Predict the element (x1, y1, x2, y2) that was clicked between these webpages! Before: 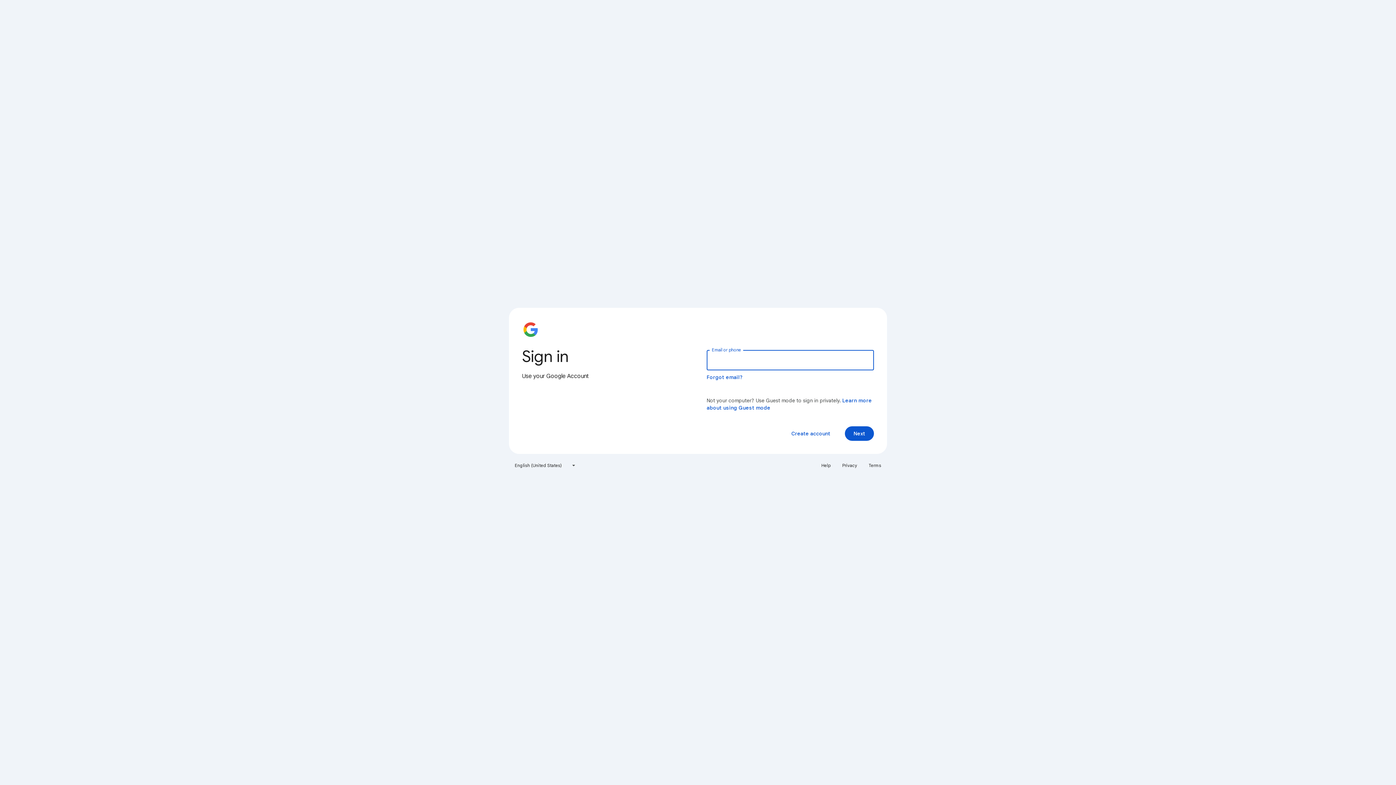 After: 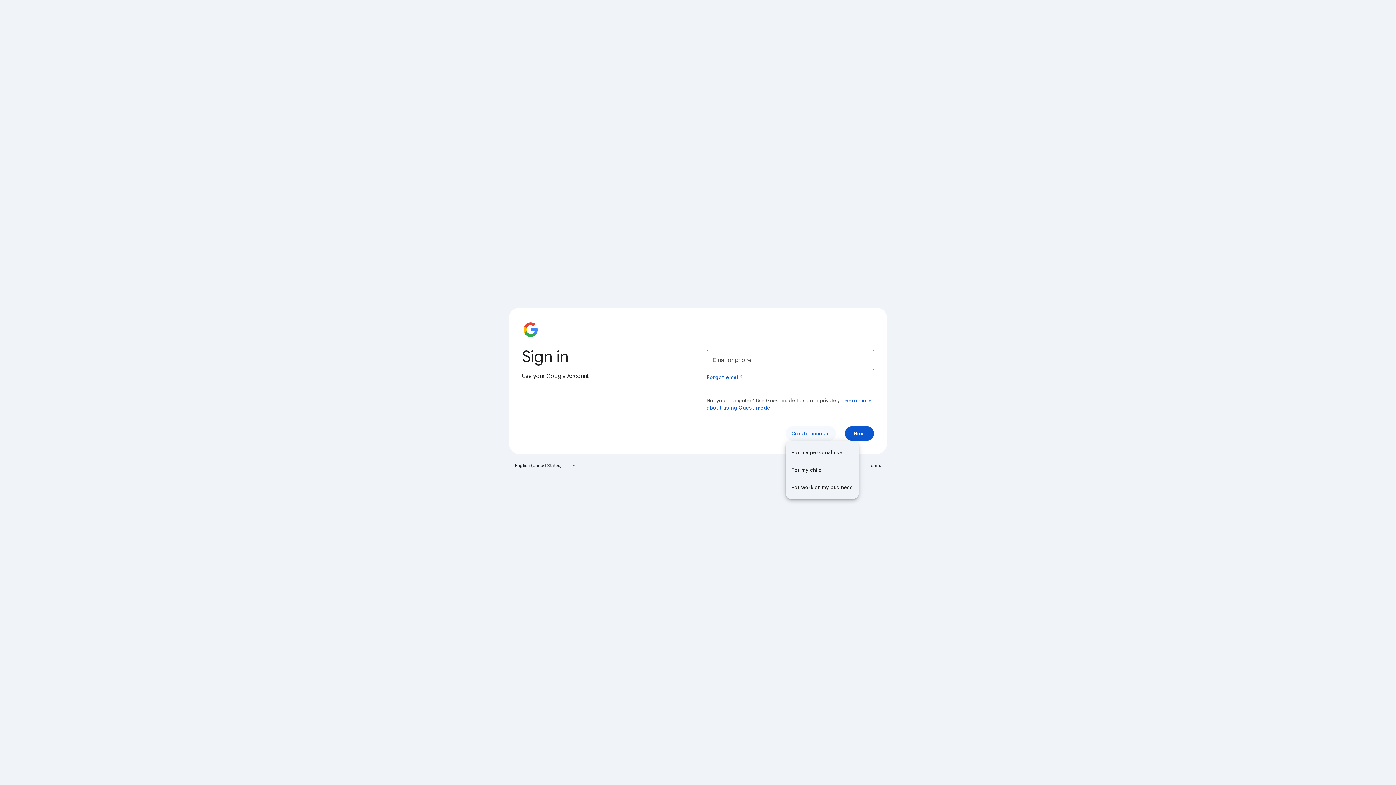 Action: bbox: (785, 426, 836, 441) label: Create account